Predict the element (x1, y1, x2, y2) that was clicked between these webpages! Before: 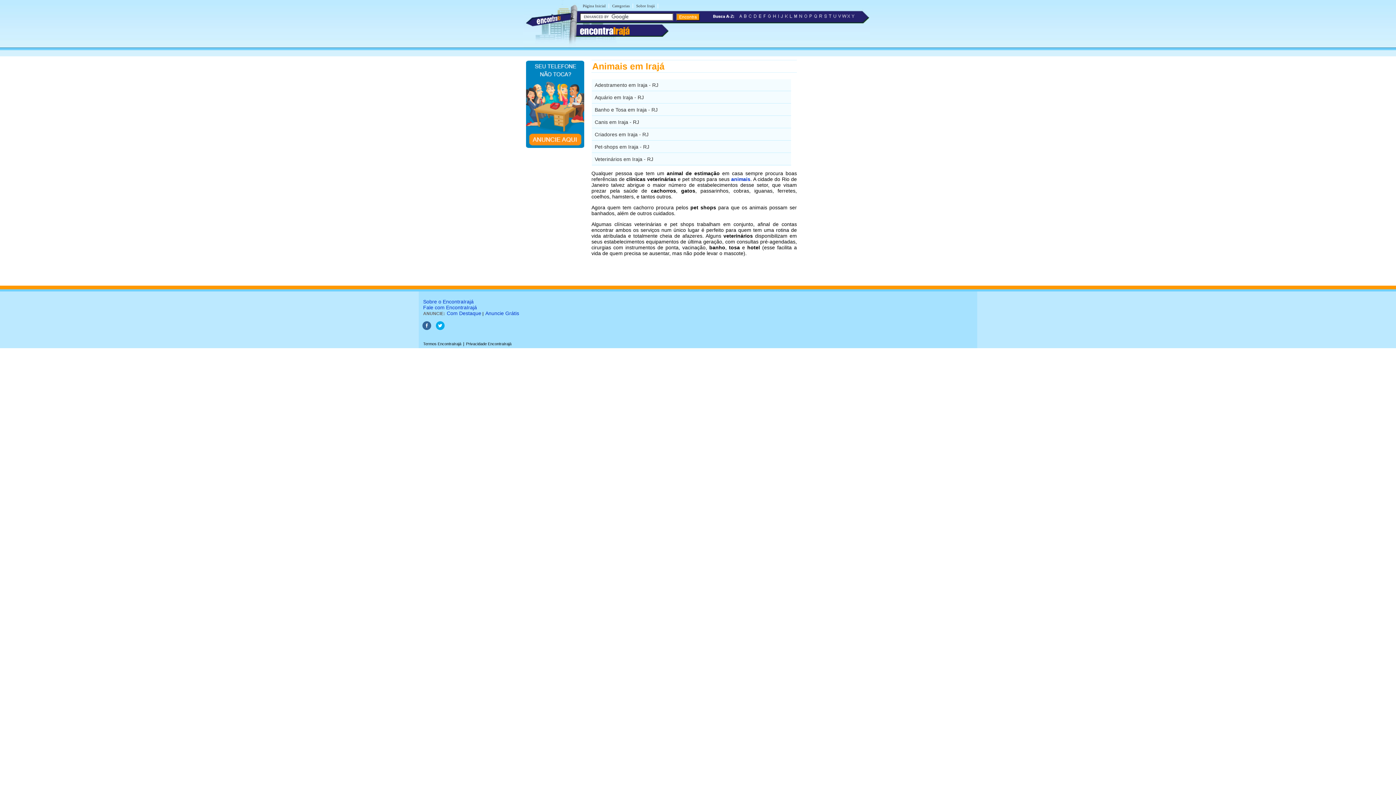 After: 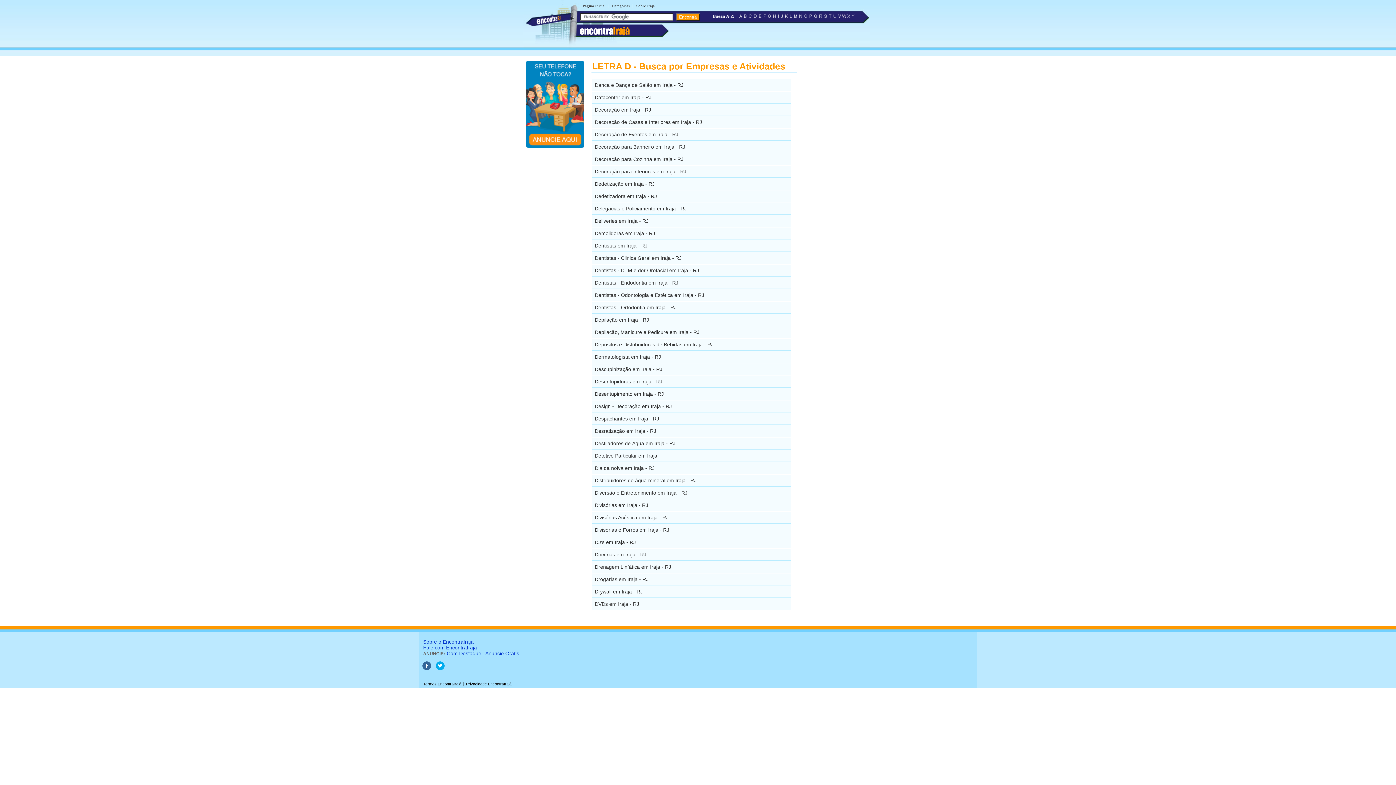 Action: bbox: (752, 15, 757, 20)